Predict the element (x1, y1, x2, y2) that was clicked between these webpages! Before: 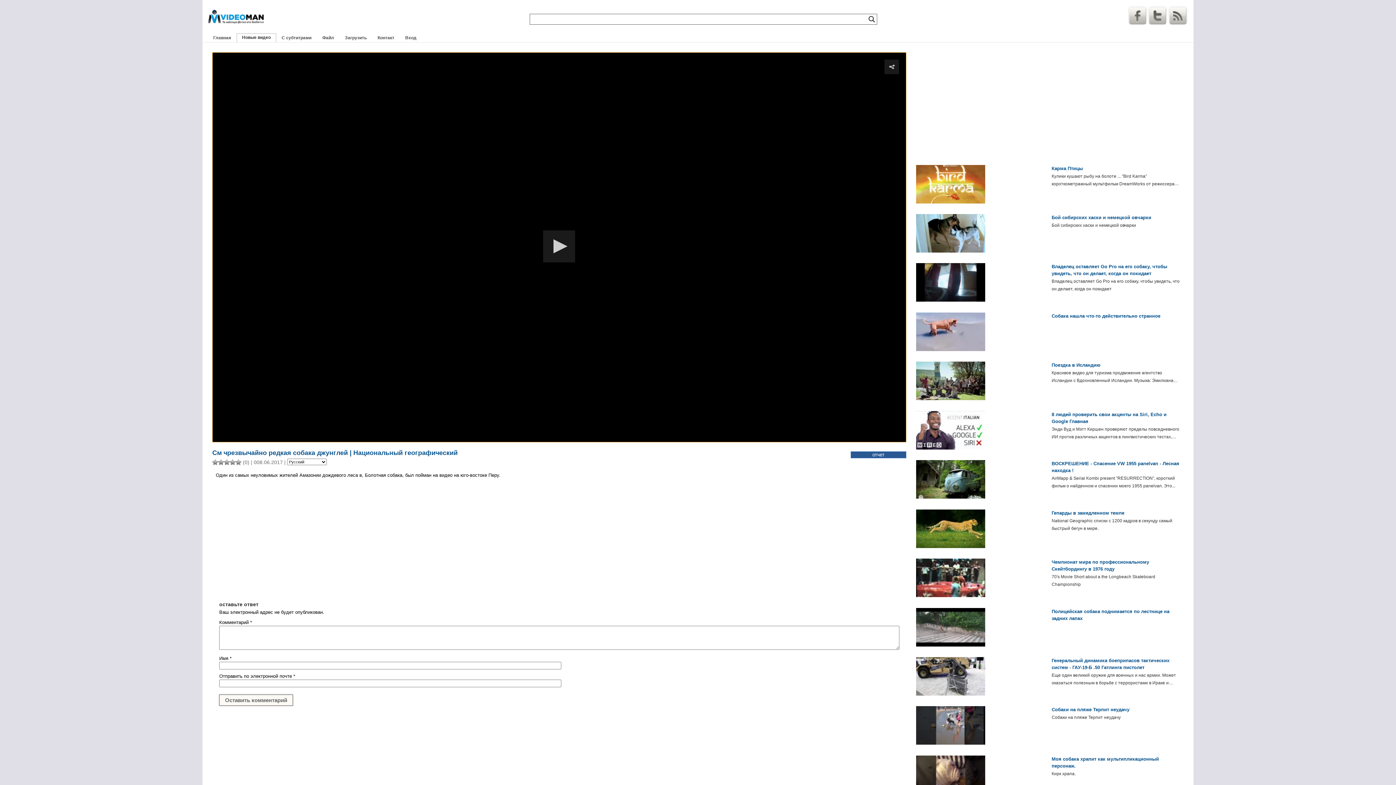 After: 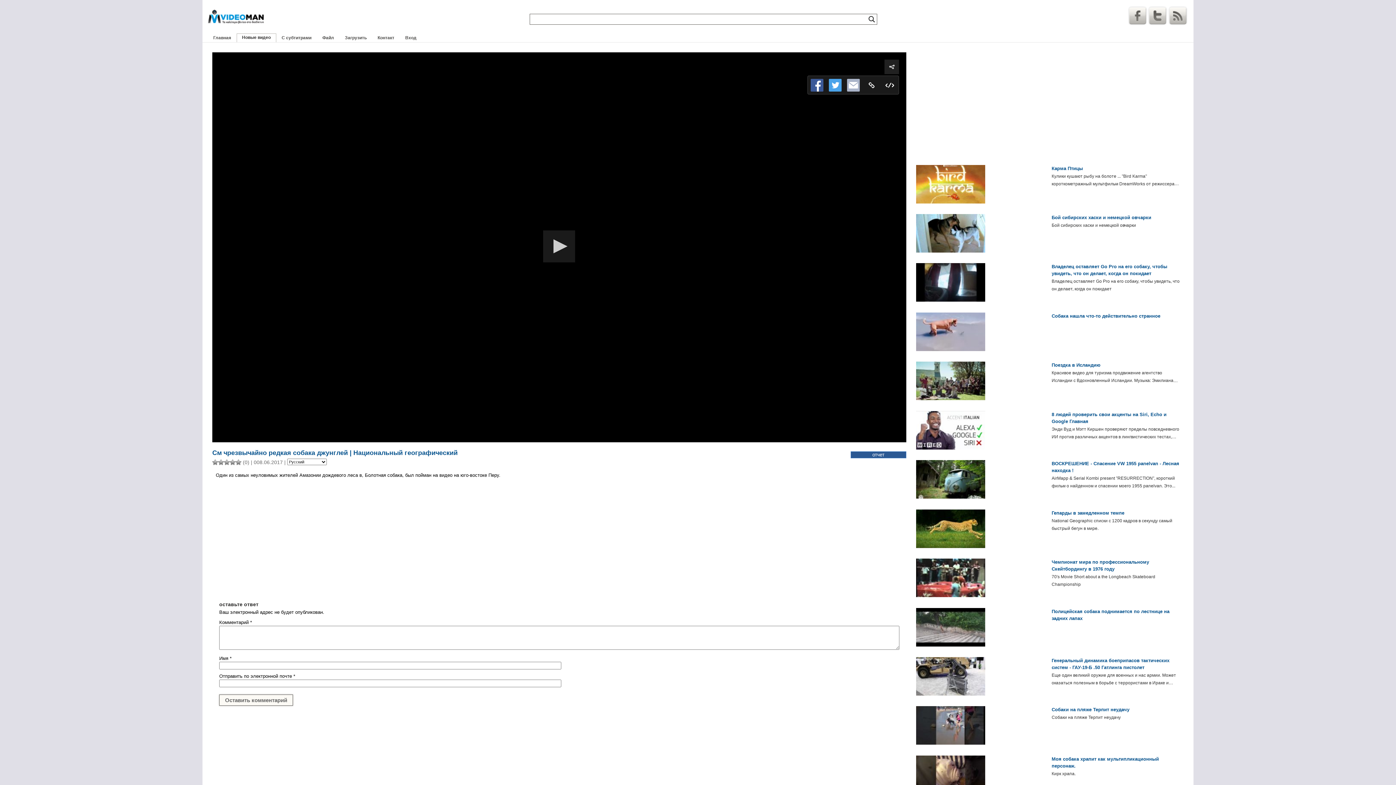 Action: bbox: (884, 59, 899, 74) label: Share Video